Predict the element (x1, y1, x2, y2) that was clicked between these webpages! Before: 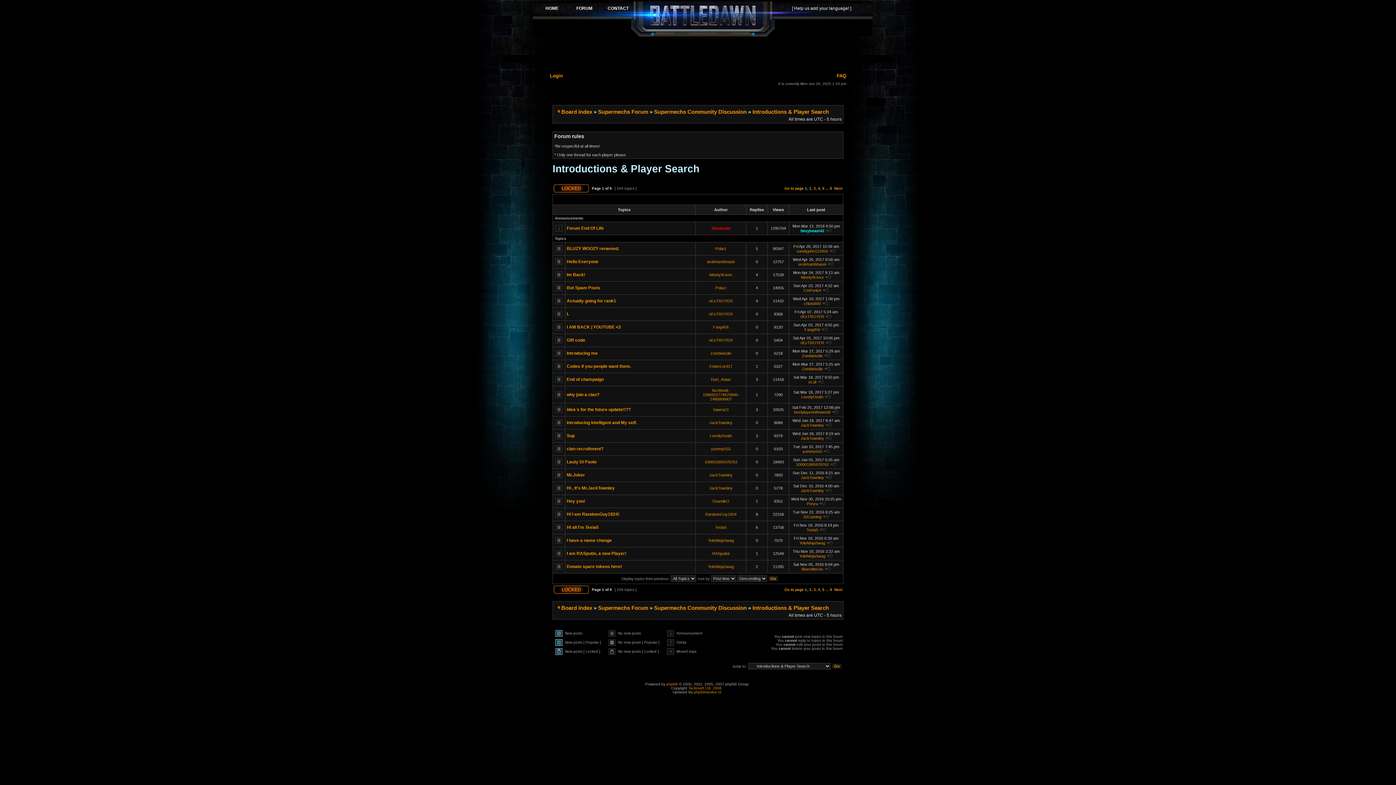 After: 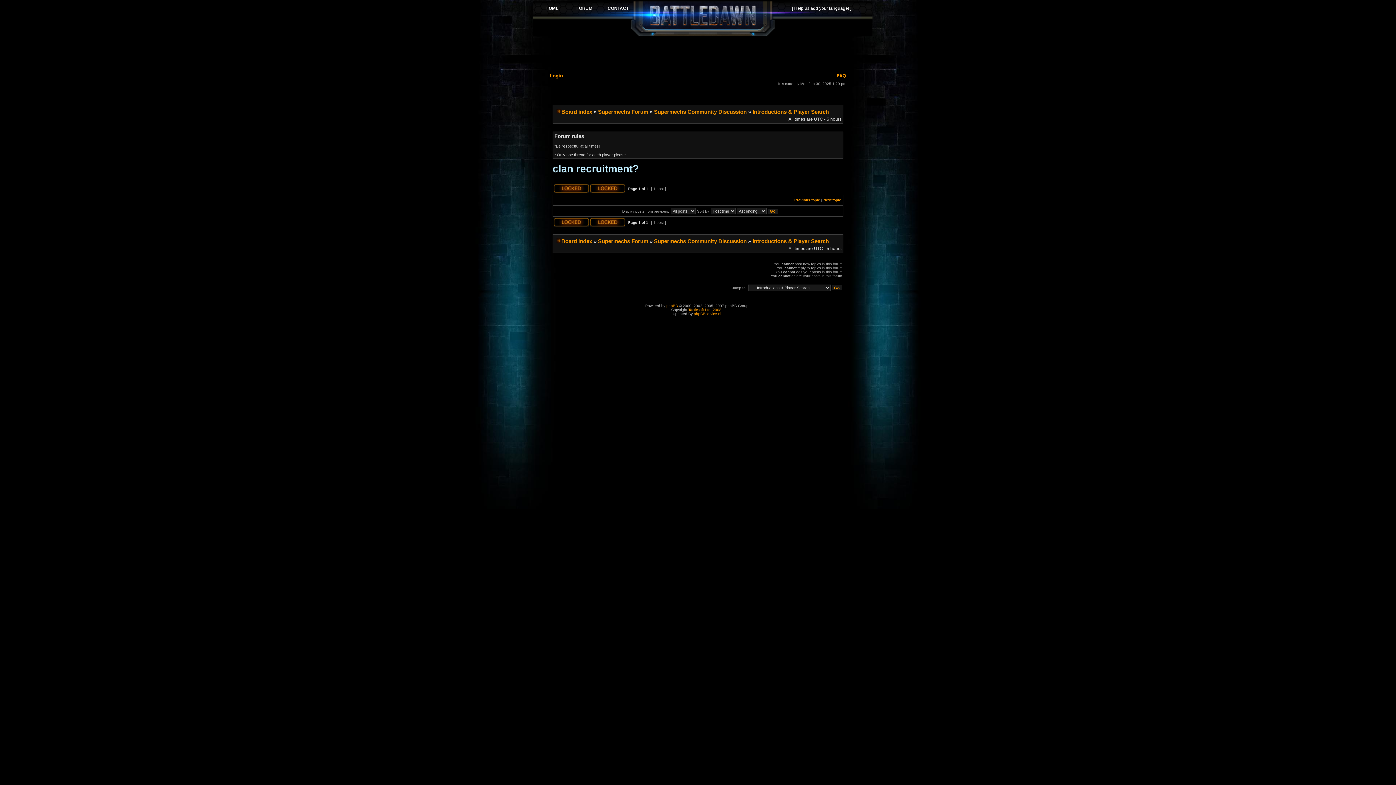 Action: bbox: (566, 446, 603, 451) label: clan recruitment?